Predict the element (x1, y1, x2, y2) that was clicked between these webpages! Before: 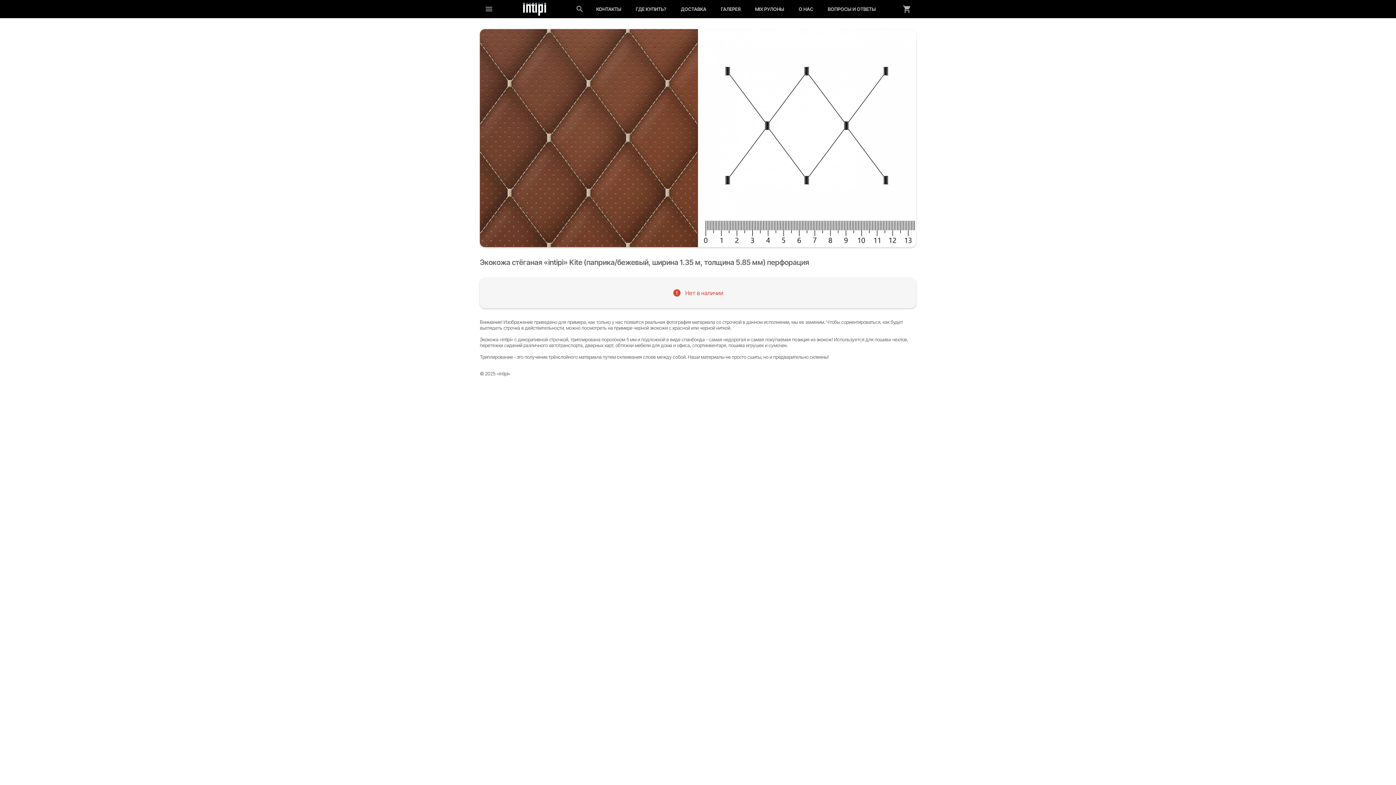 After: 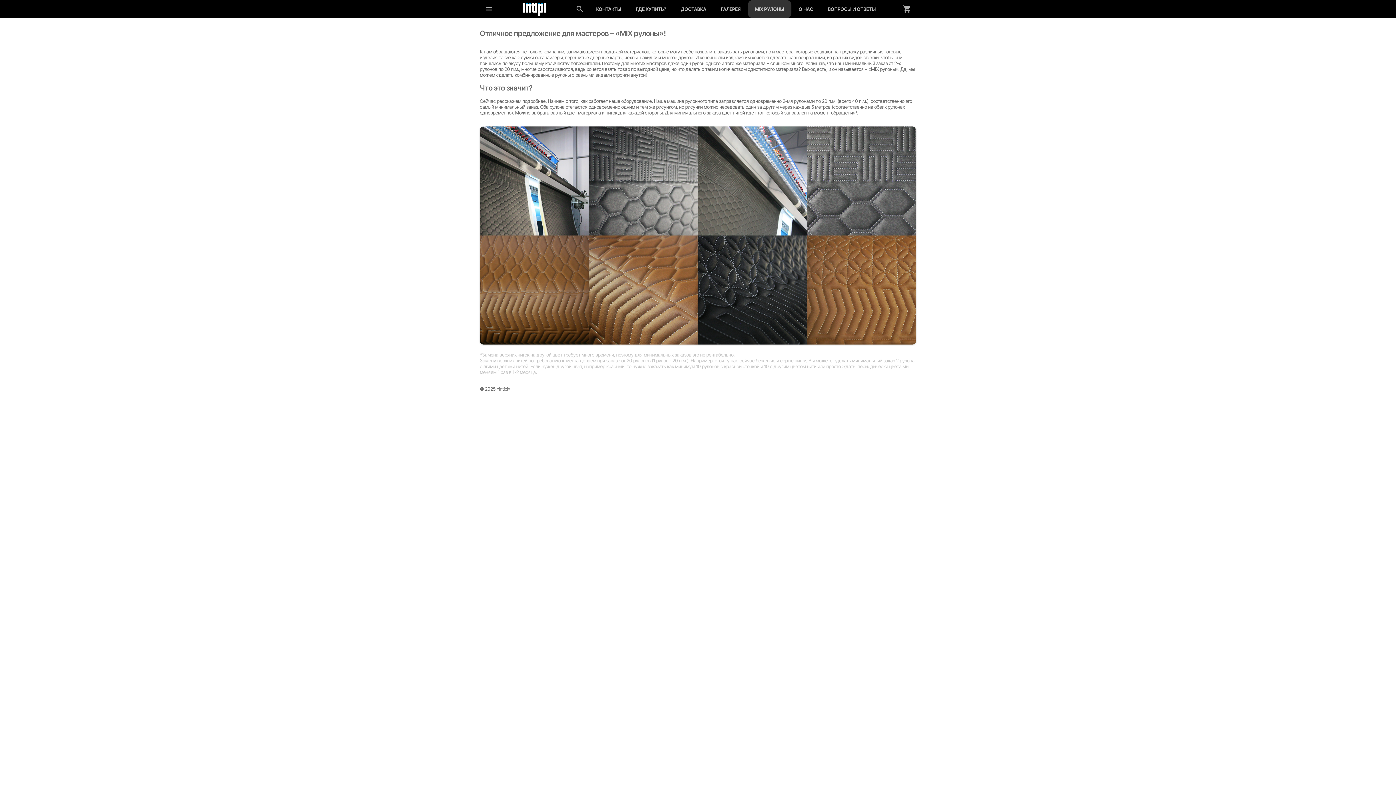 Action: bbox: (748, 0, 791, 18) label: MIX РУЛОНЫ